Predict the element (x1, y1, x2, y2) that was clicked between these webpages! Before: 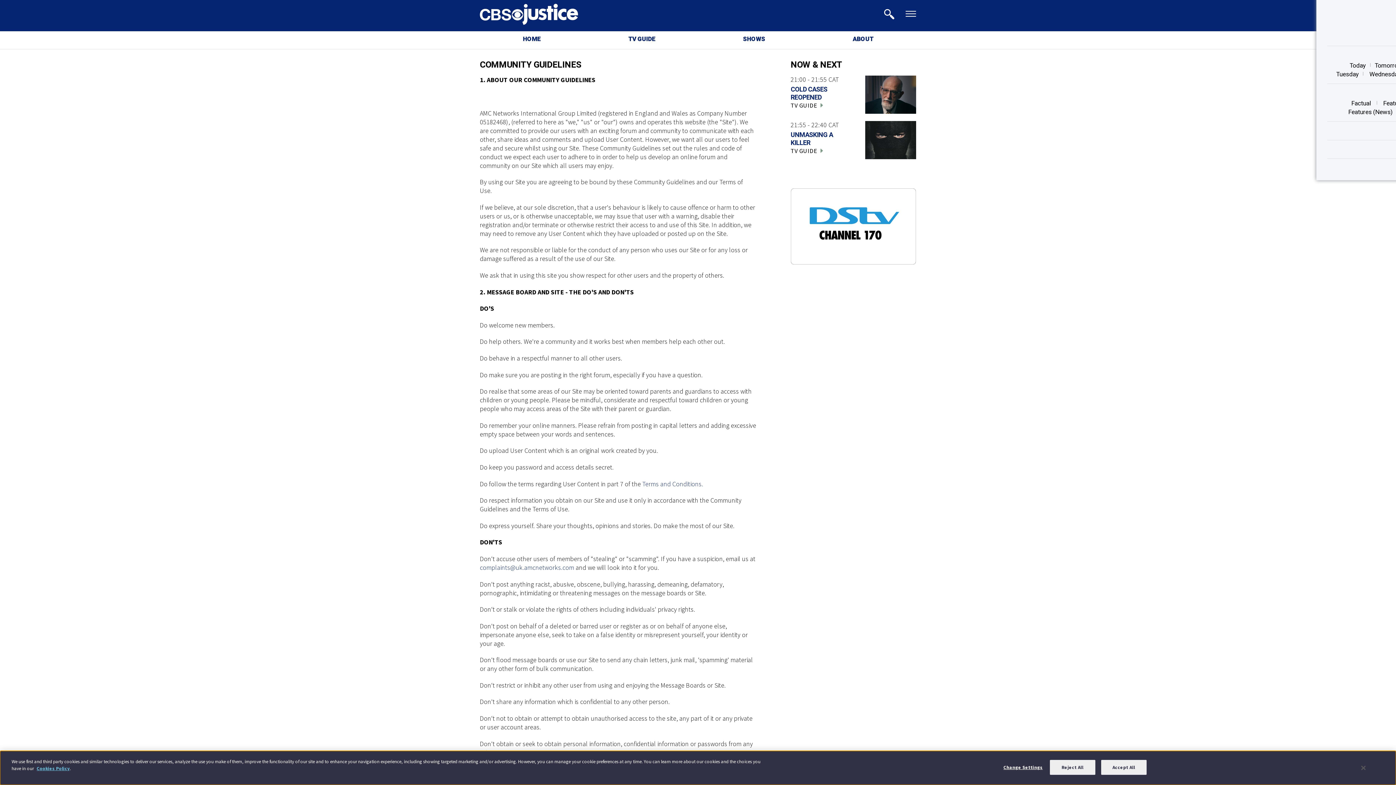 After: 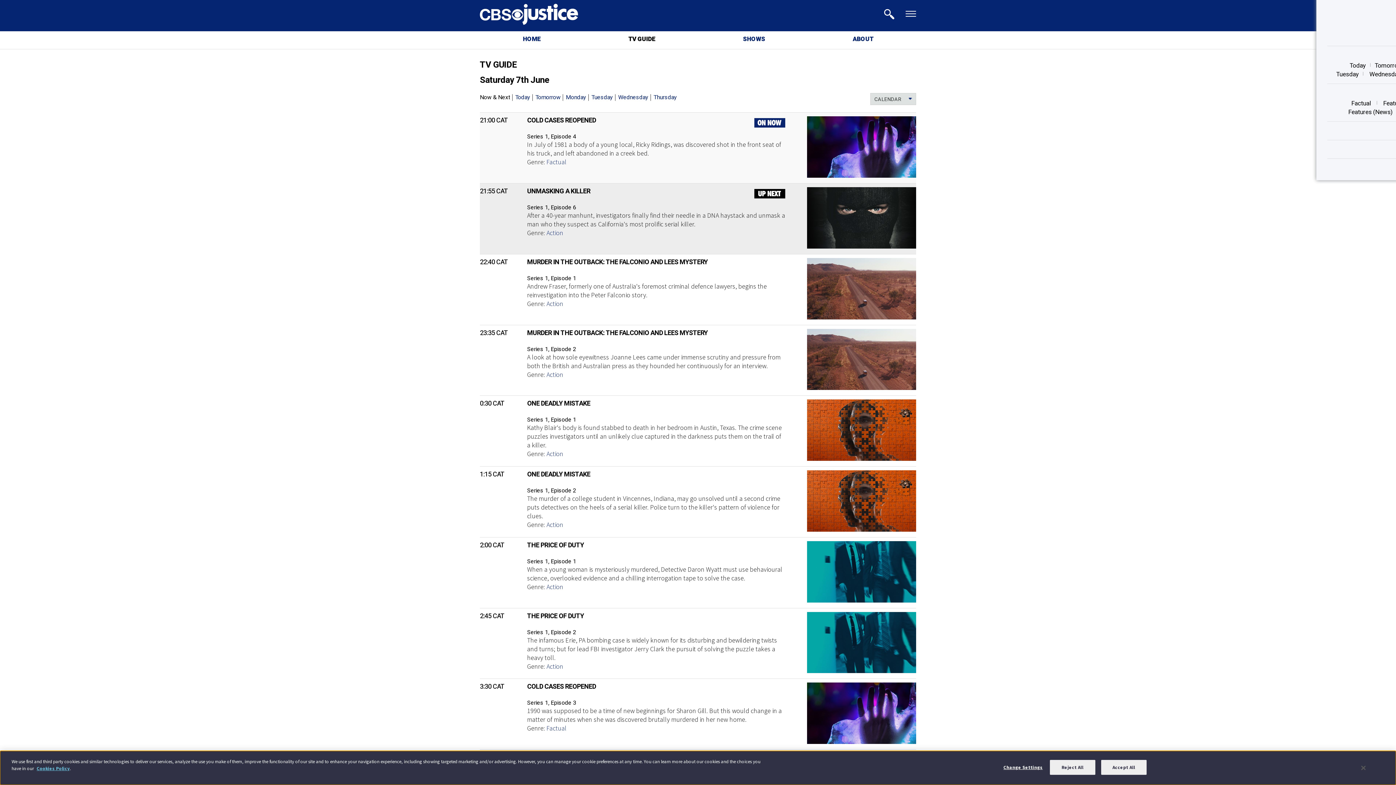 Action: label: TV GUIDE bbox: (790, 147, 823, 155)